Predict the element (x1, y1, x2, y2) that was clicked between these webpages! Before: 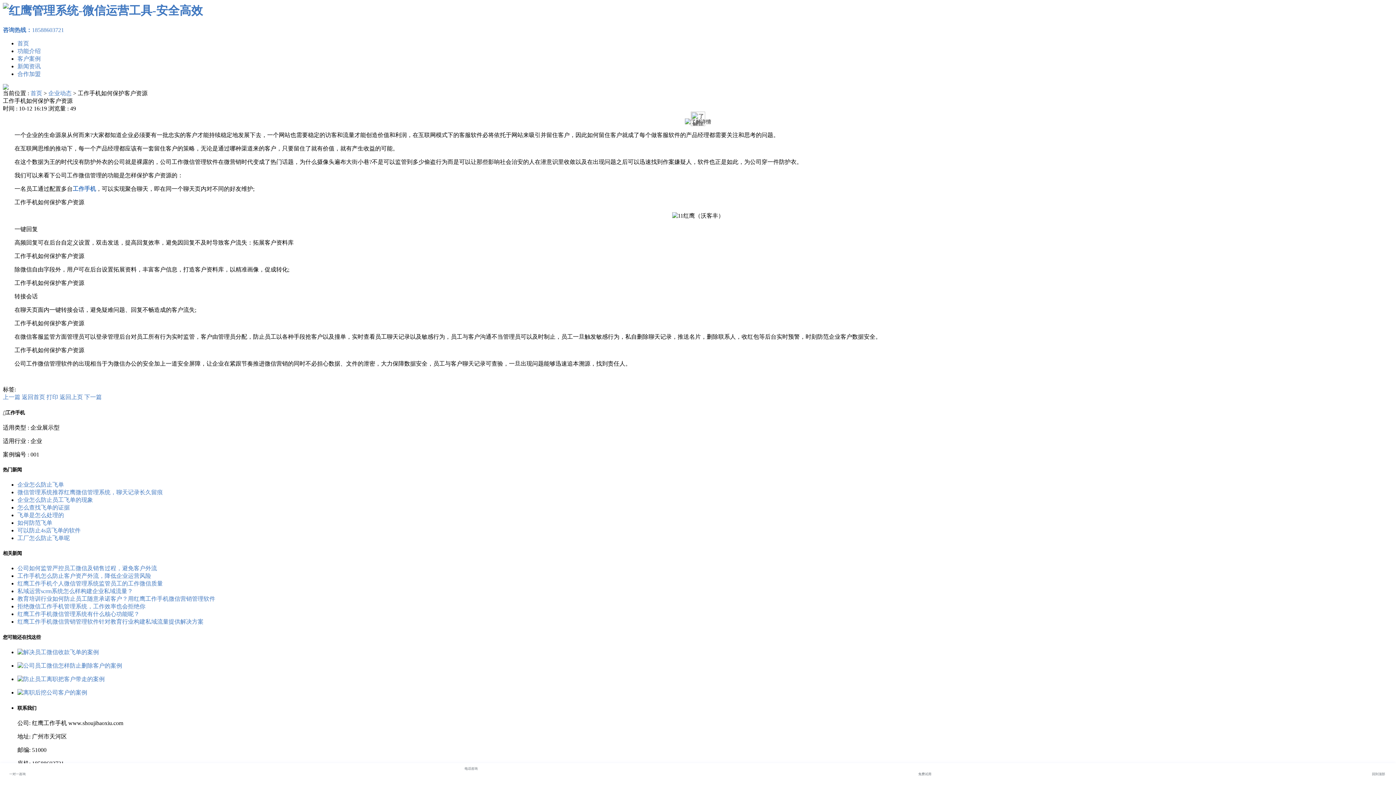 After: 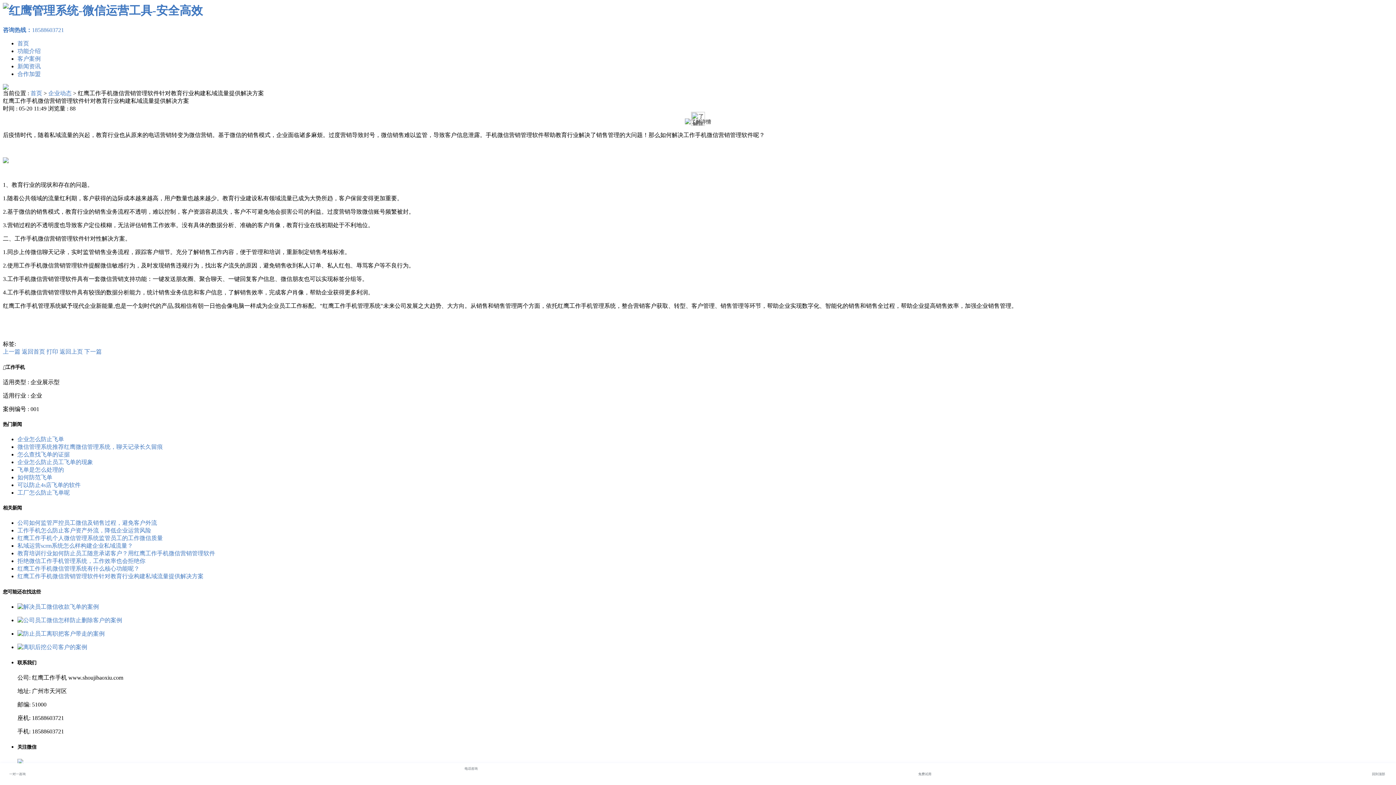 Action: label: 红鹰工作手机微信营销管理软件针对教育行业构建私域流量提供解决方案 bbox: (17, 619, 203, 625)